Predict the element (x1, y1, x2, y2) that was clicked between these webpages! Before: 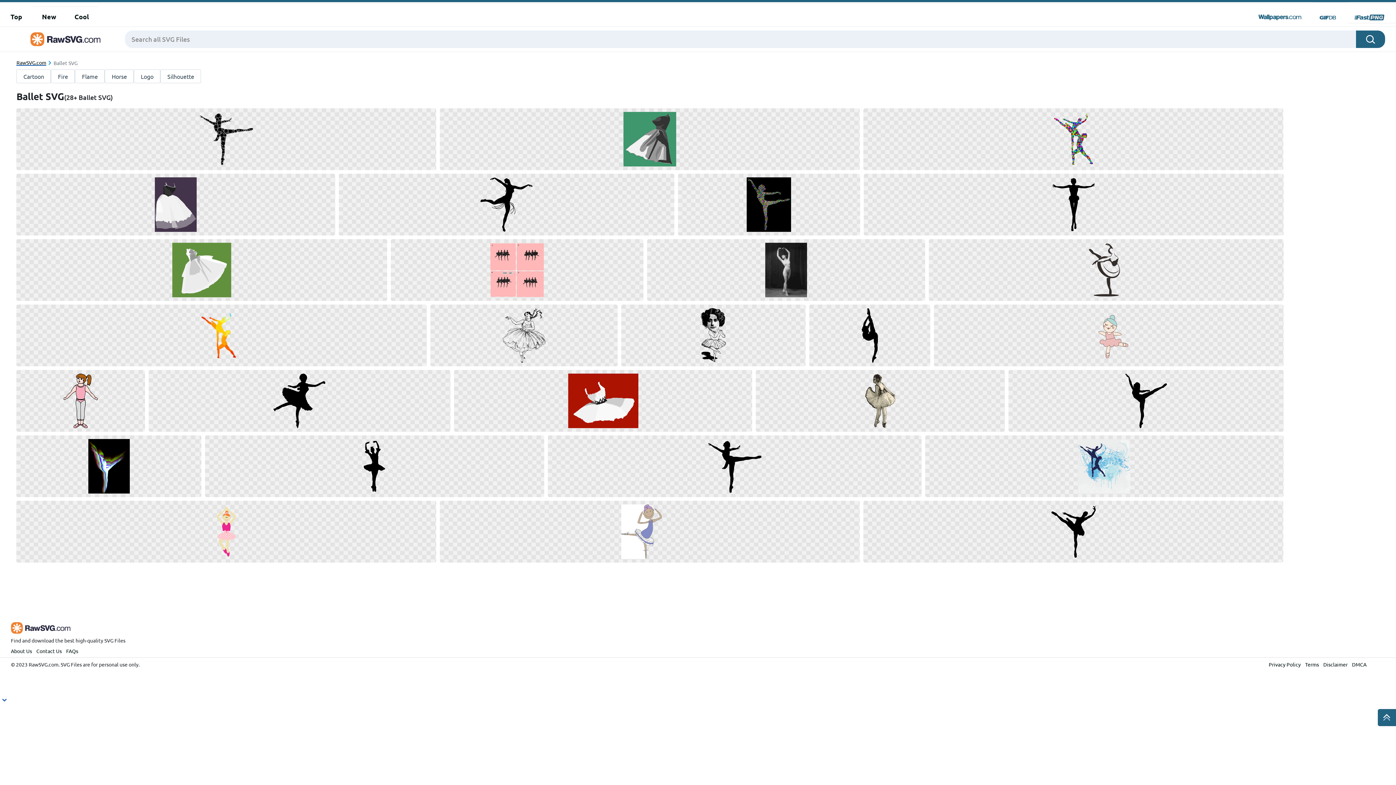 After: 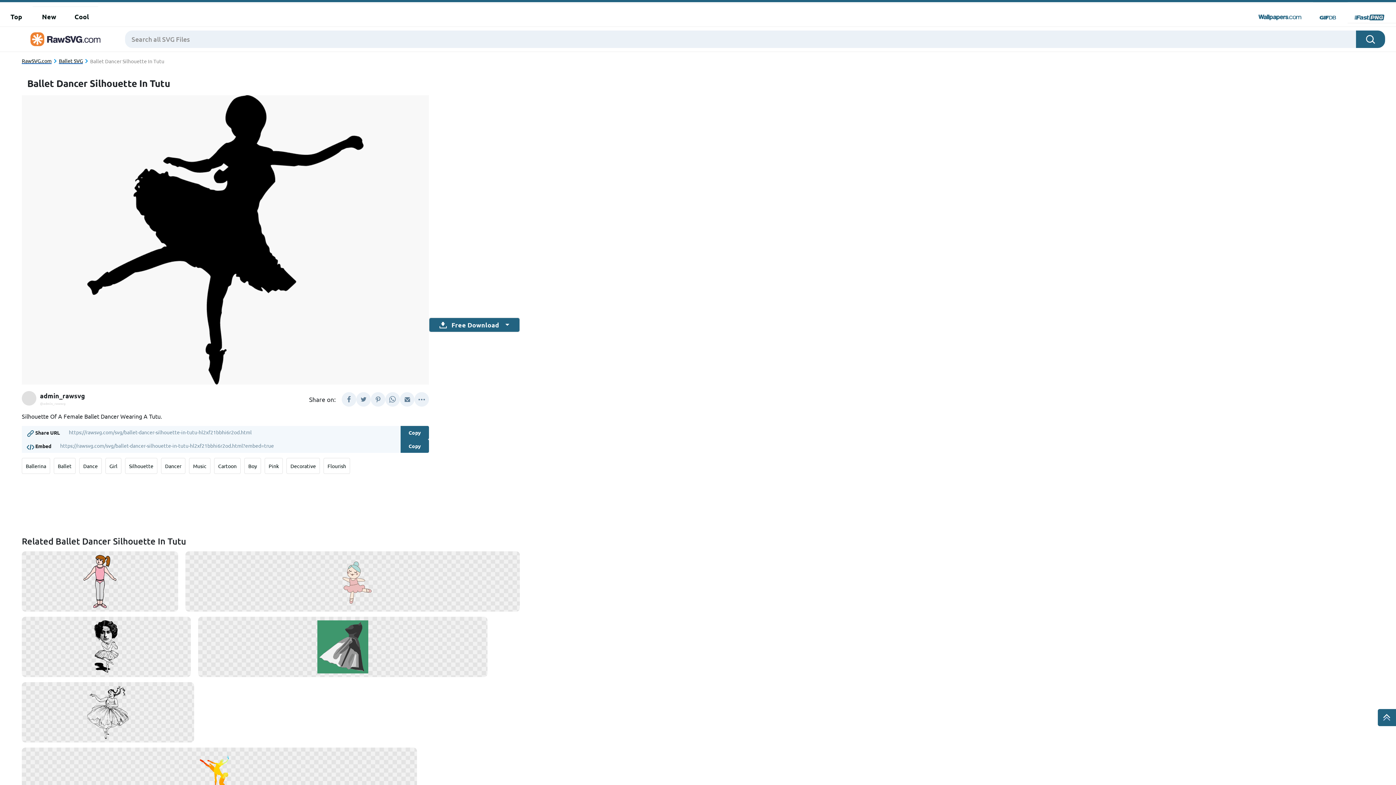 Action: bbox: (148, 370, 450, 432)